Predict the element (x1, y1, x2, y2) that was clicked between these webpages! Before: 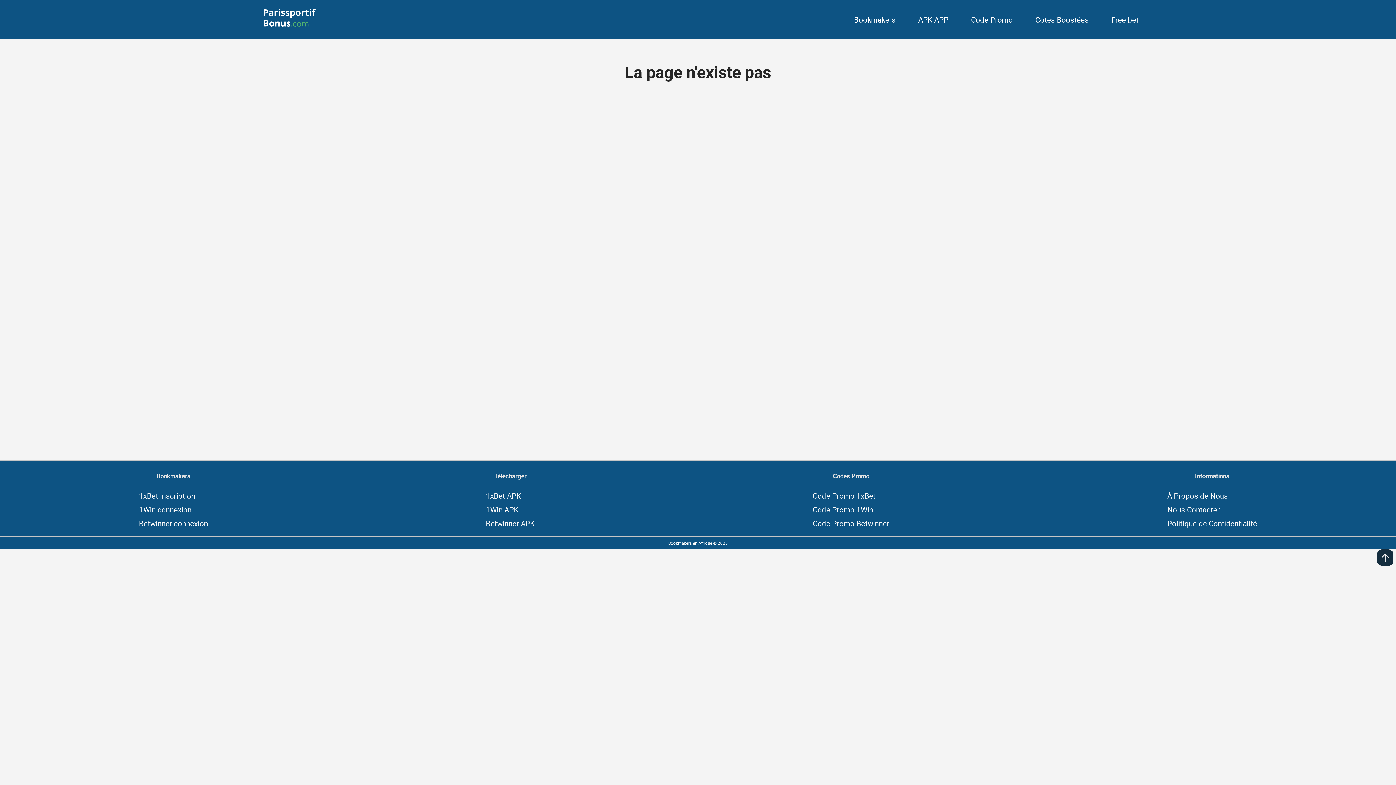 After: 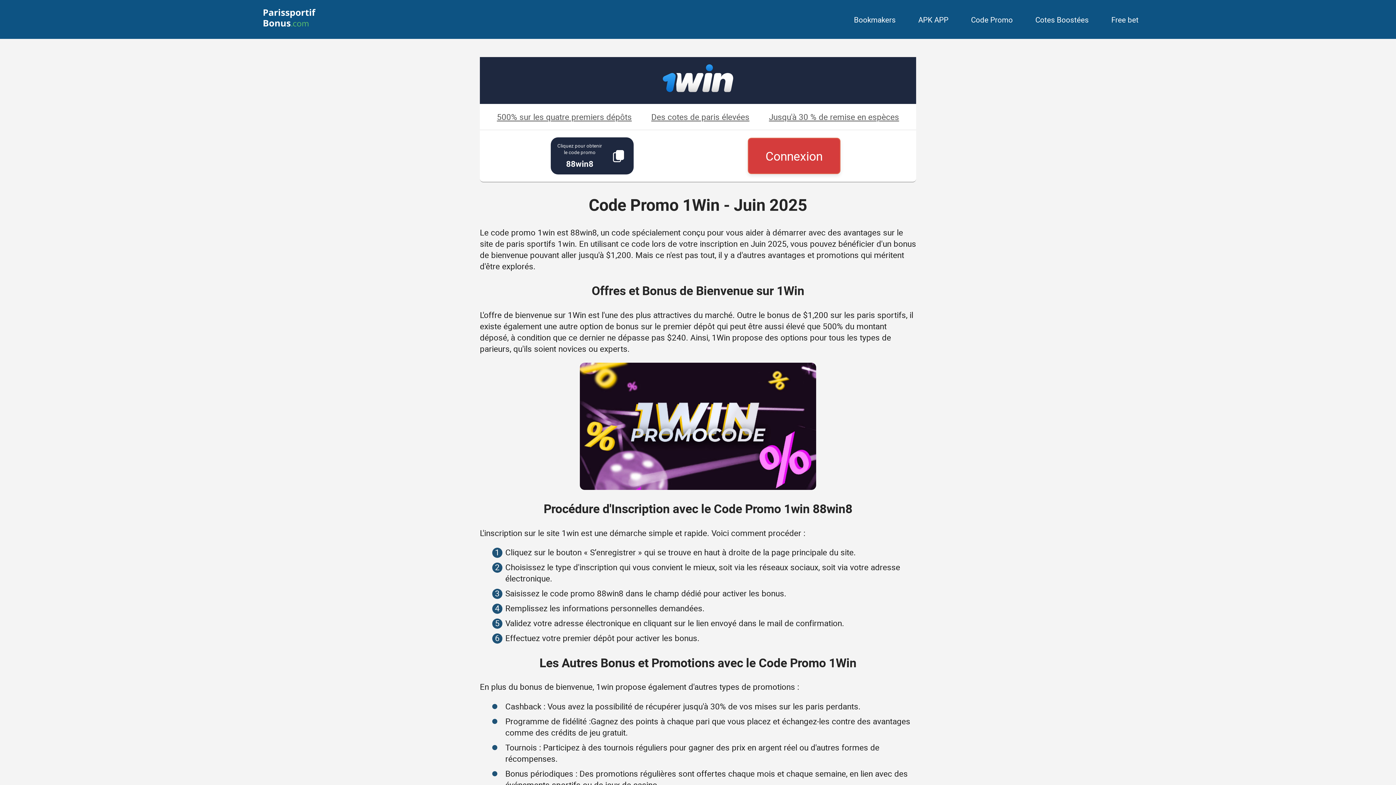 Action: label: Code Promo 1Win bbox: (812, 504, 873, 514)